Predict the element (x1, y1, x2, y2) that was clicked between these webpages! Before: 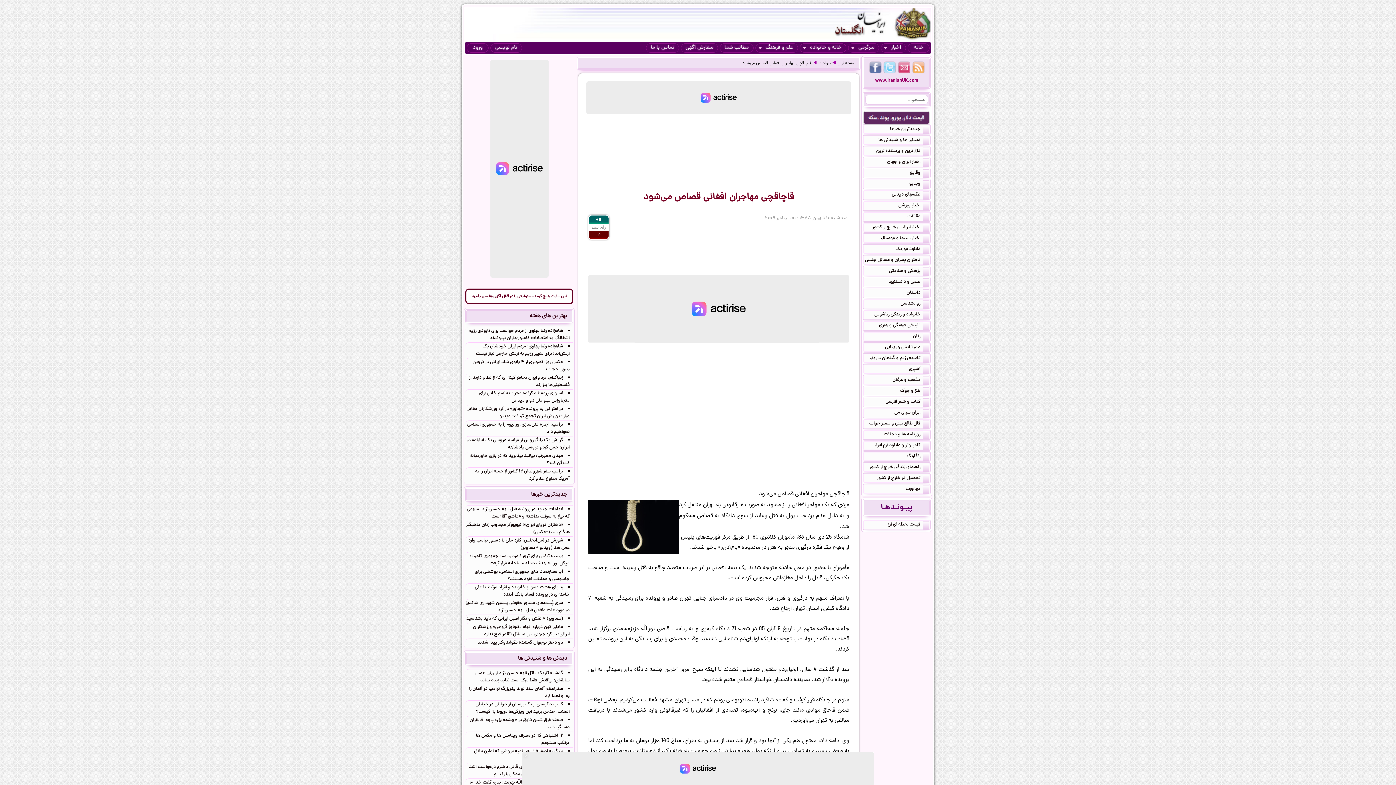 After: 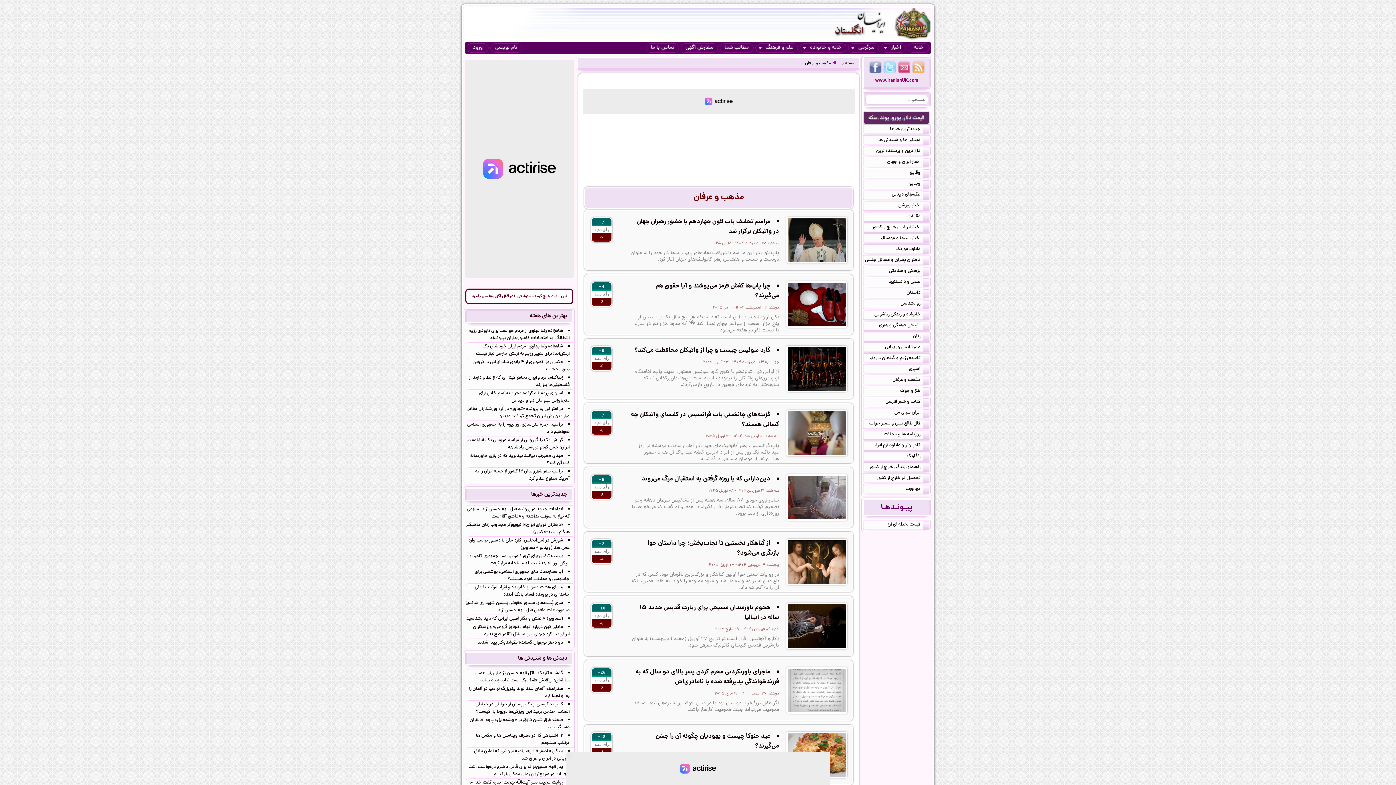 Action: label: مذهب و عرفان bbox: (863, 376, 930, 384)